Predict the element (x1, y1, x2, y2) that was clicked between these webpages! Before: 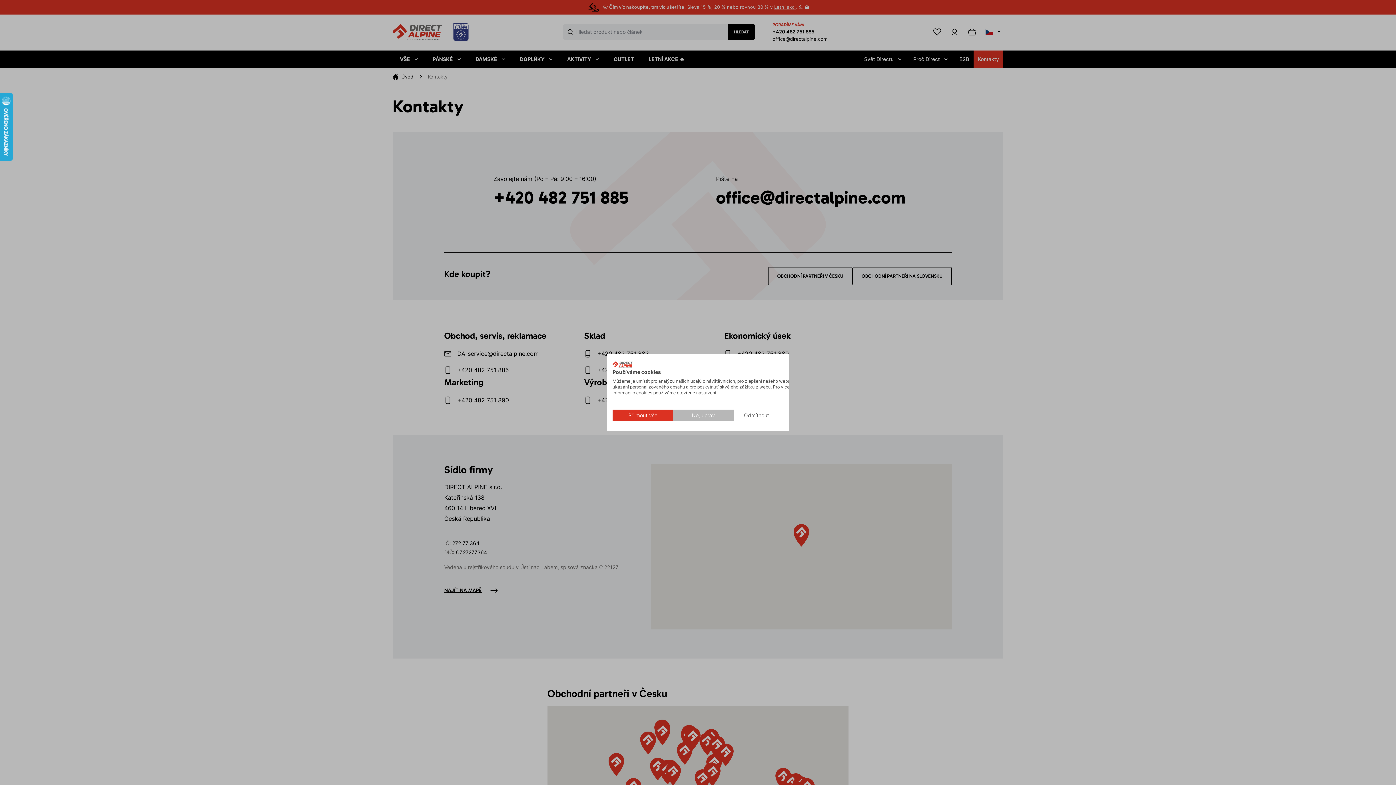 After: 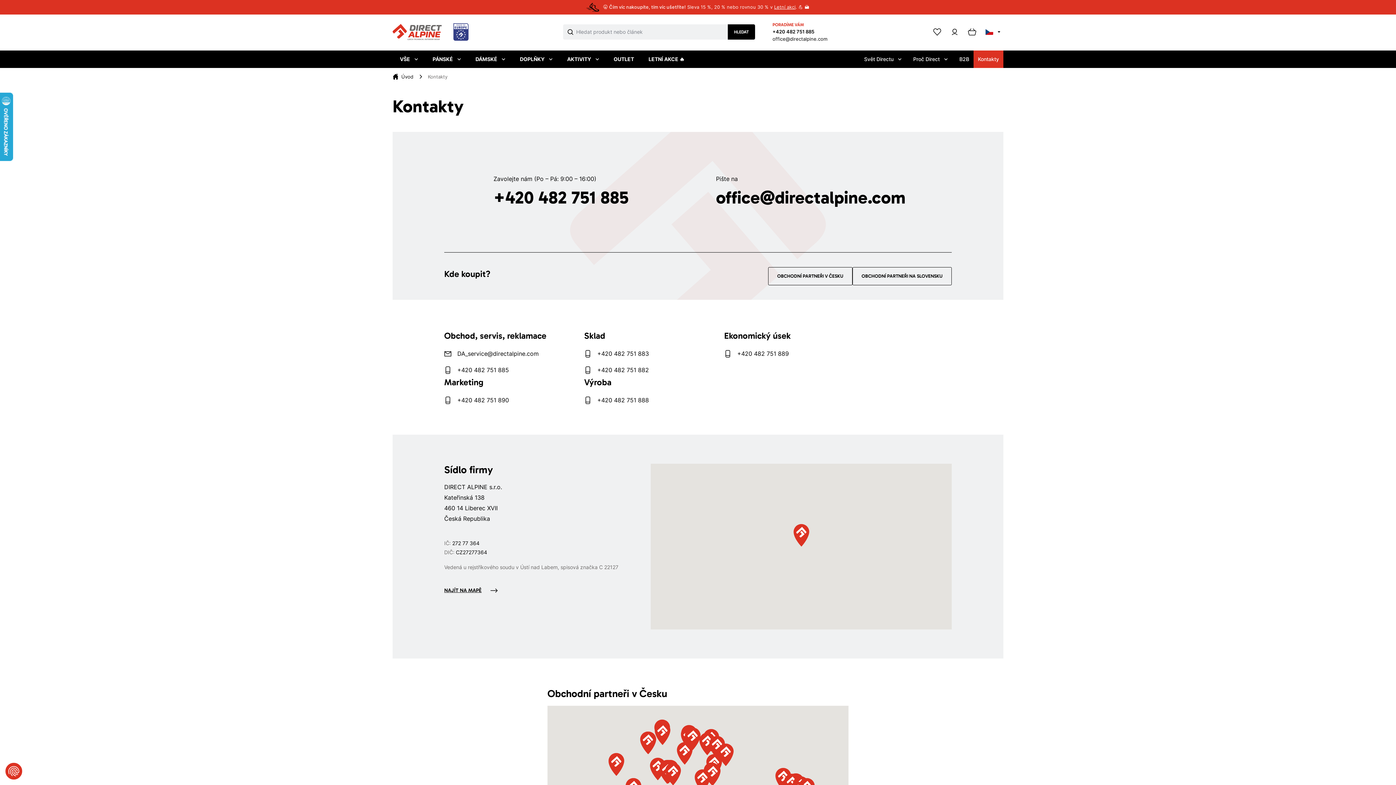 Action: bbox: (612, 409, 673, 421) label: Přijmout všechny cookies